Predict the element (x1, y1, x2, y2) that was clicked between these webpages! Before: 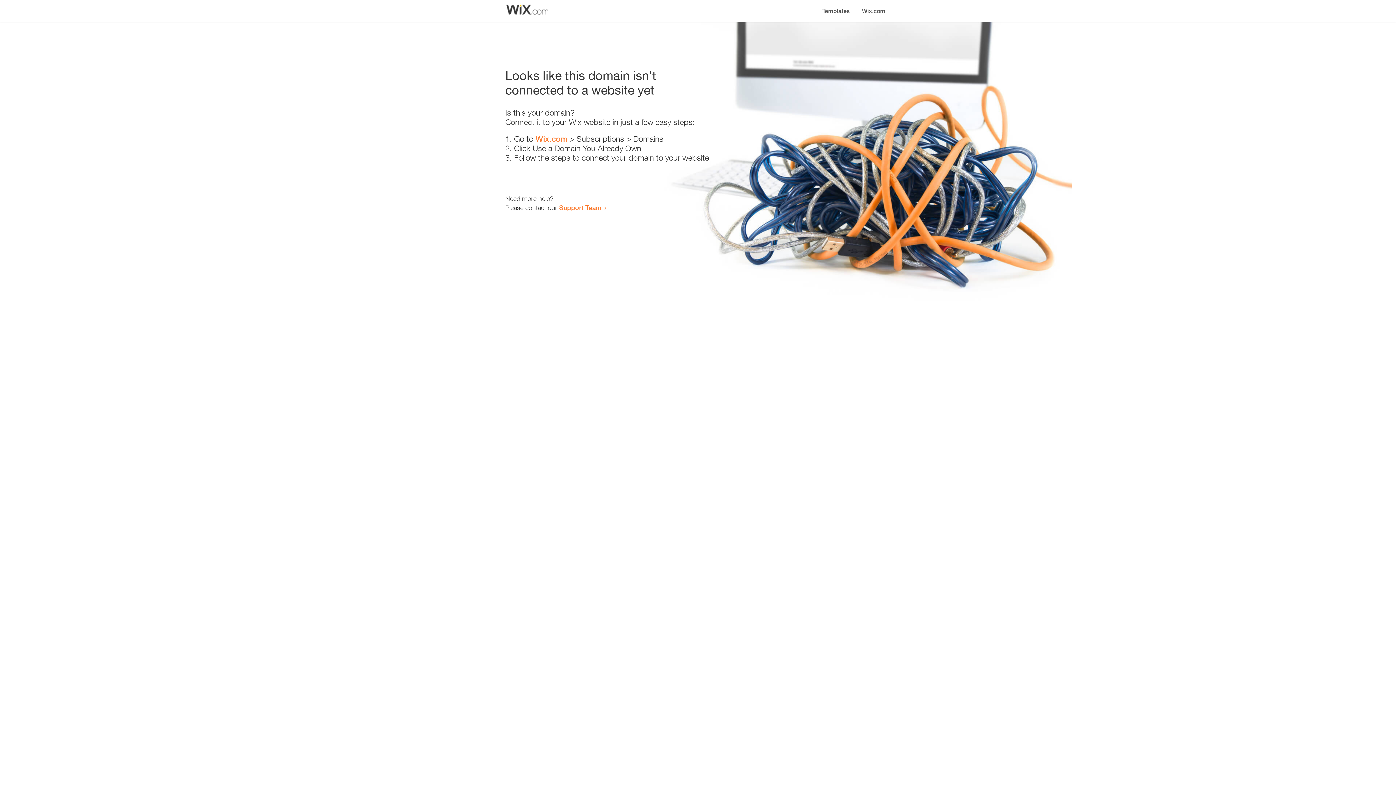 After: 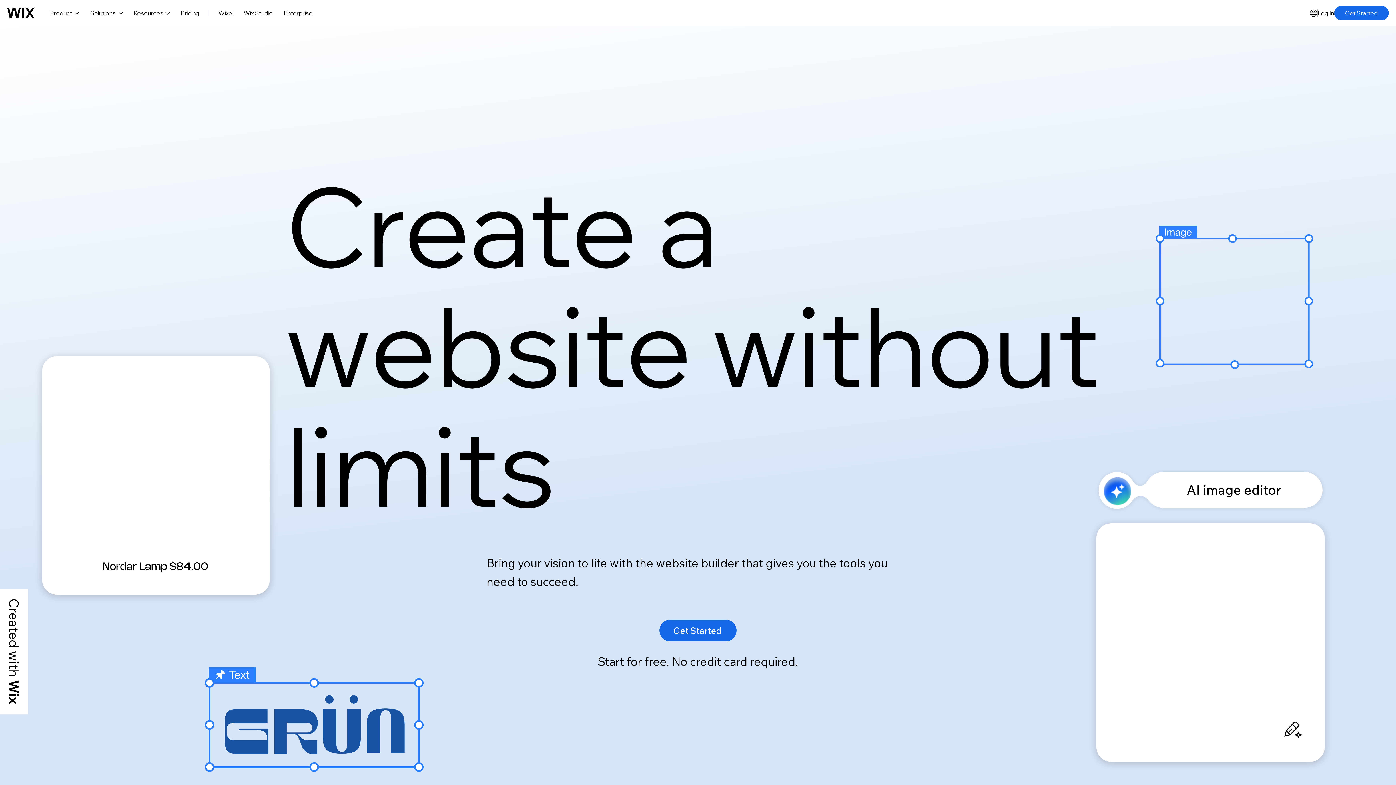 Action: bbox: (535, 134, 567, 143) label: Wix.com